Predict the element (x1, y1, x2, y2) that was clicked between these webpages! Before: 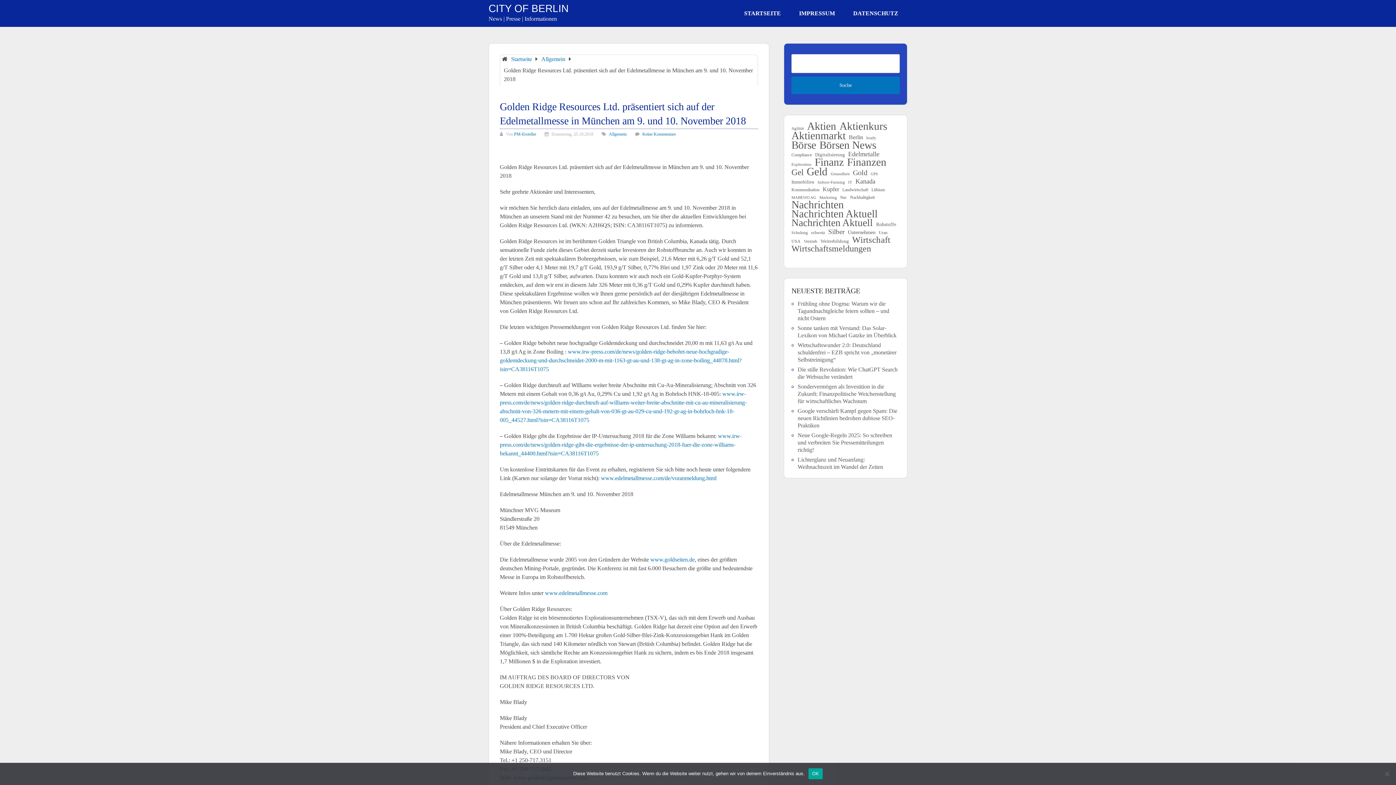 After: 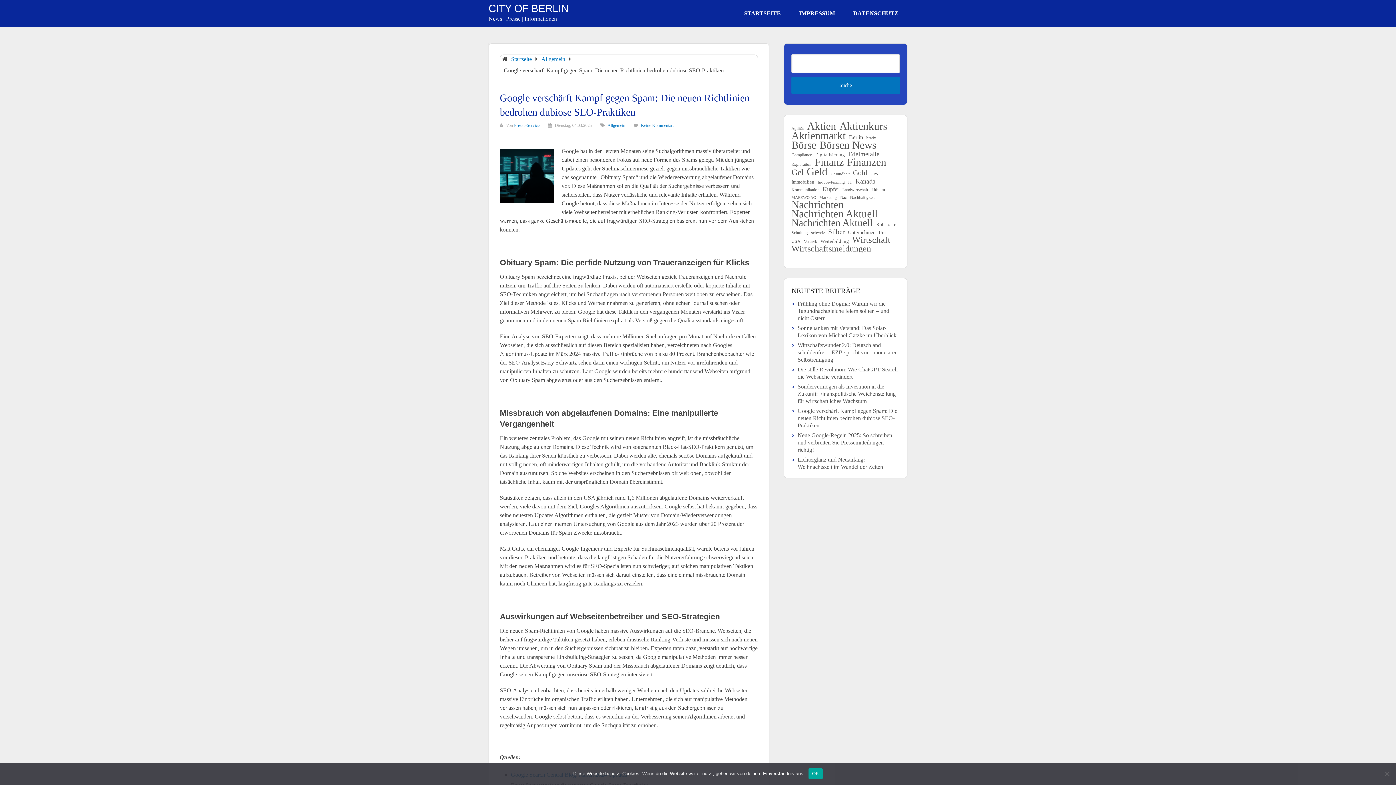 Action: bbox: (797, 407, 897, 428) label: Google verschärft Kampf gegen Spam: Die neuen Richtlinien bedrohen dubiose SEO-Praktiken